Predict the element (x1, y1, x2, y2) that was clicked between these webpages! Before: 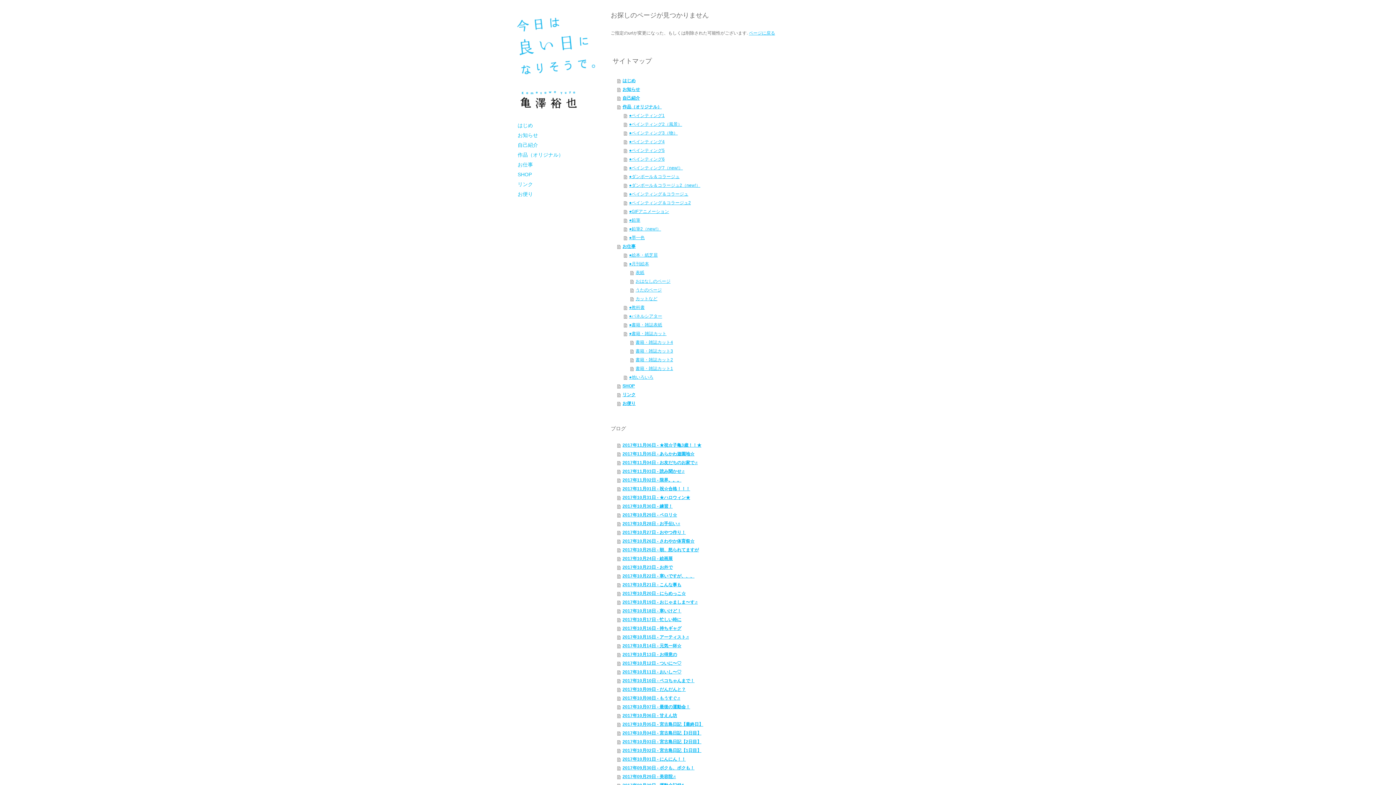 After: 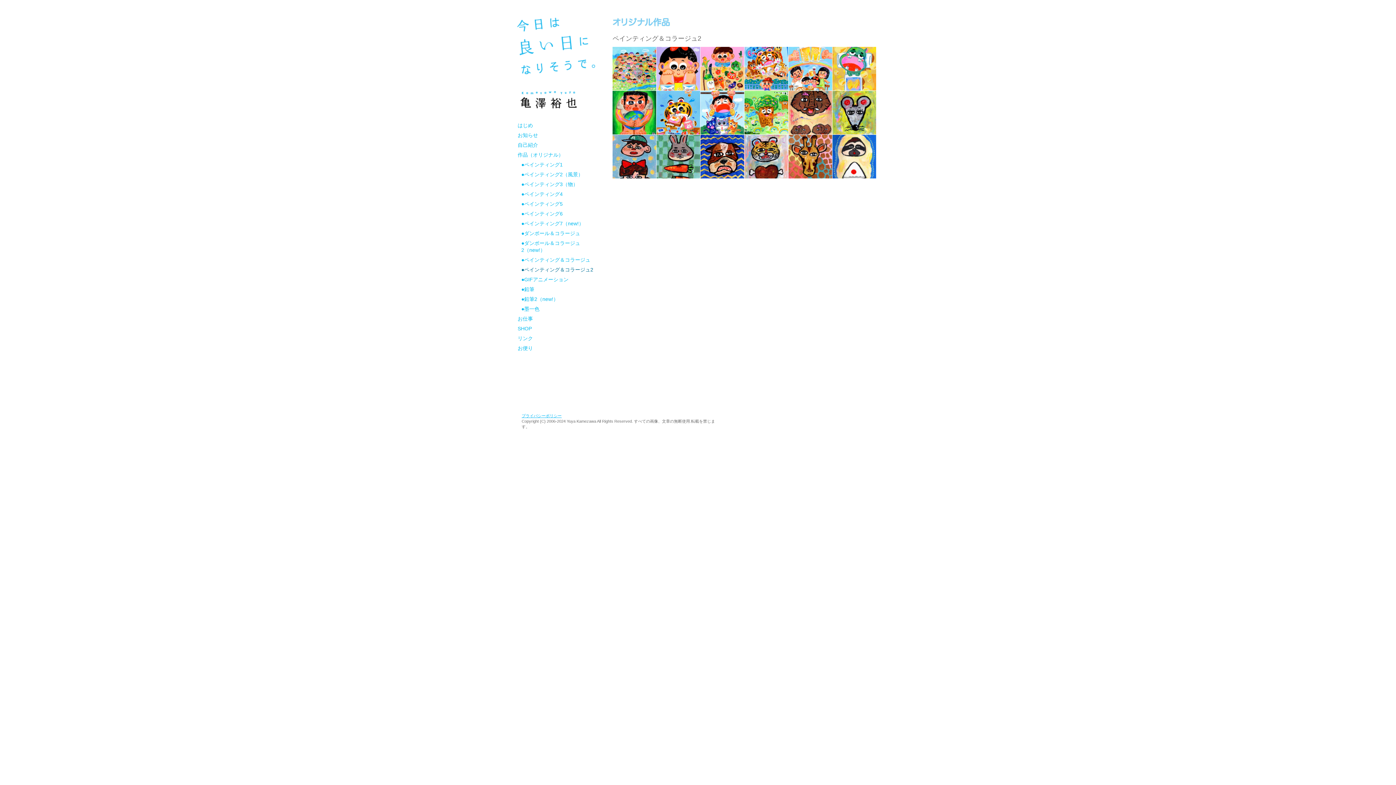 Action: bbox: (624, 198, 880, 207) label: ●ペインティング＆コラージュ2